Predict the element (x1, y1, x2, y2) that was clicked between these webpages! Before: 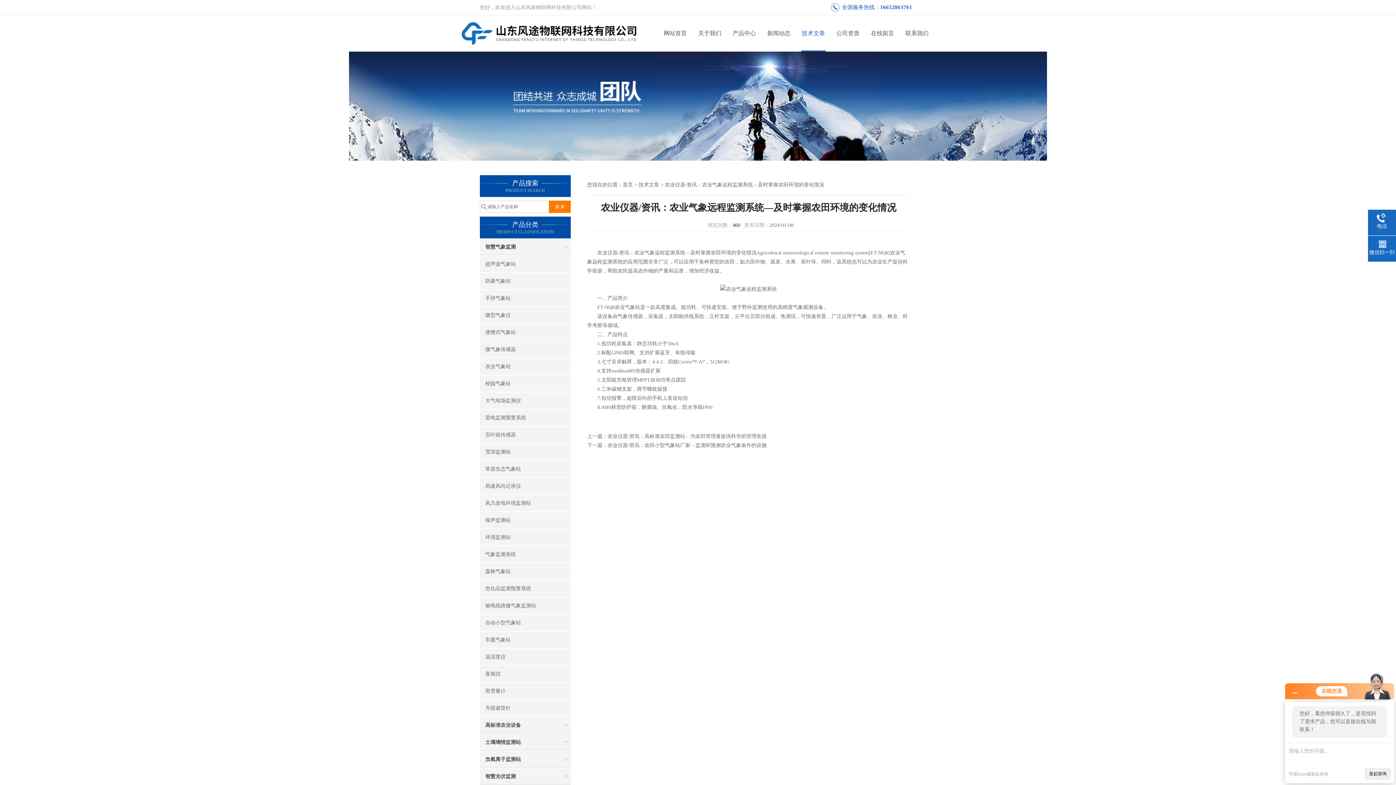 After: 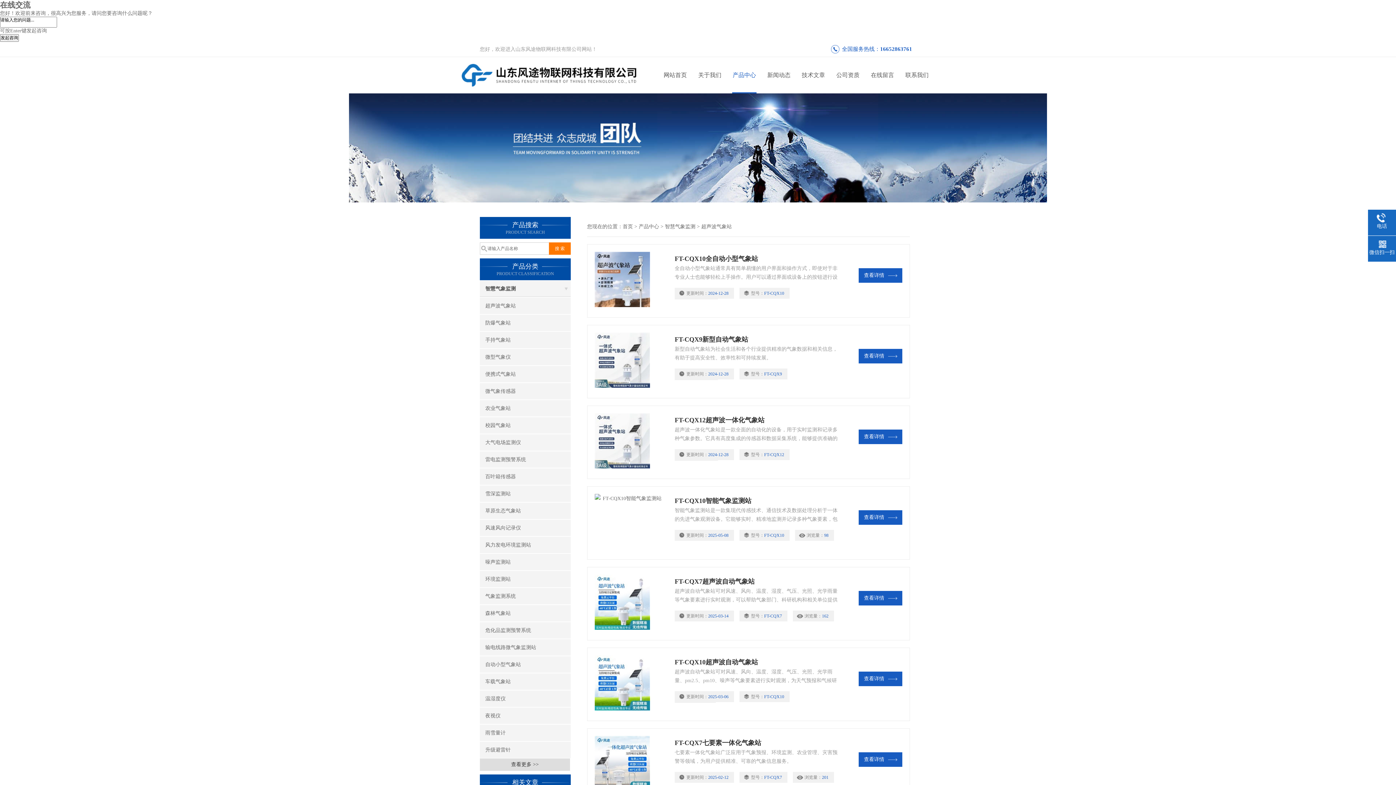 Action: bbox: (480, 256, 570, 272) label: 超声波气象站